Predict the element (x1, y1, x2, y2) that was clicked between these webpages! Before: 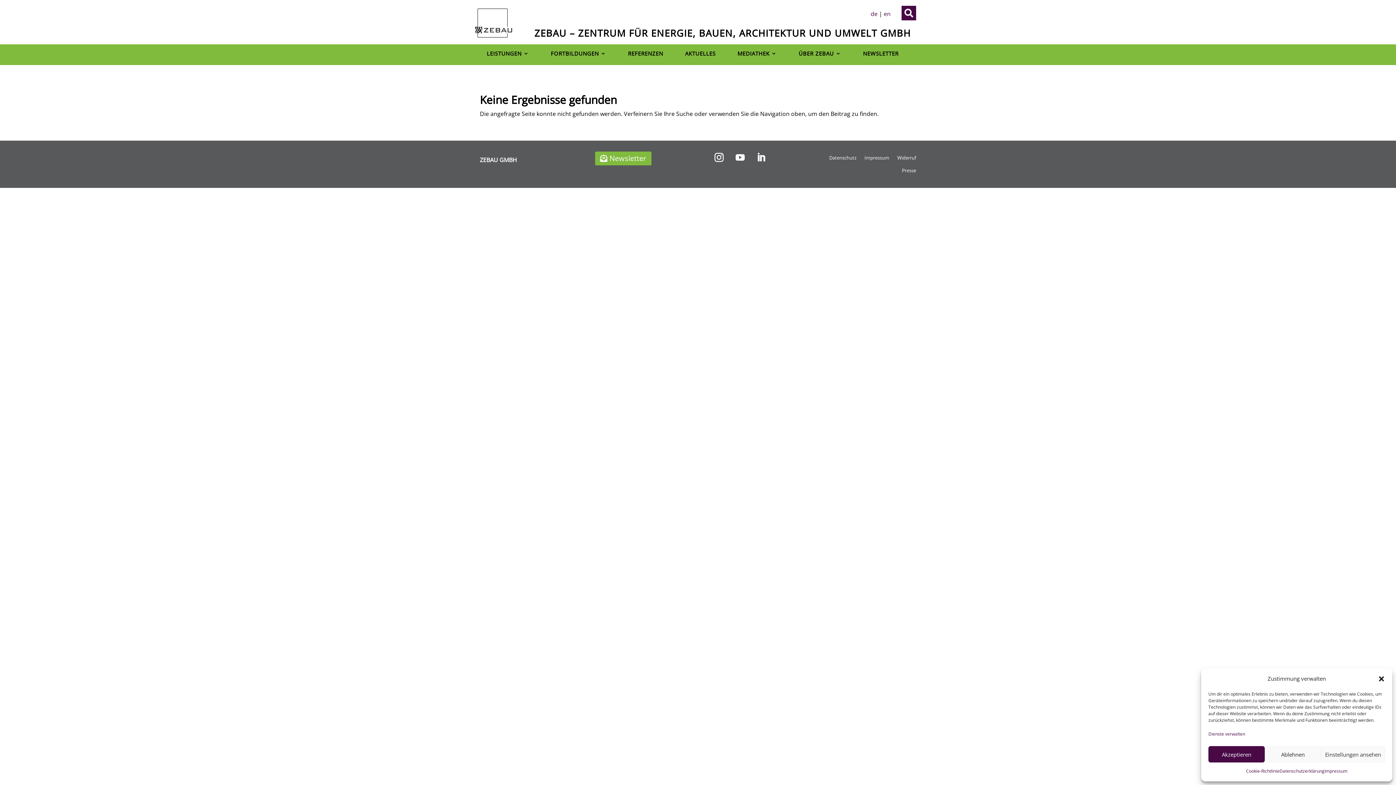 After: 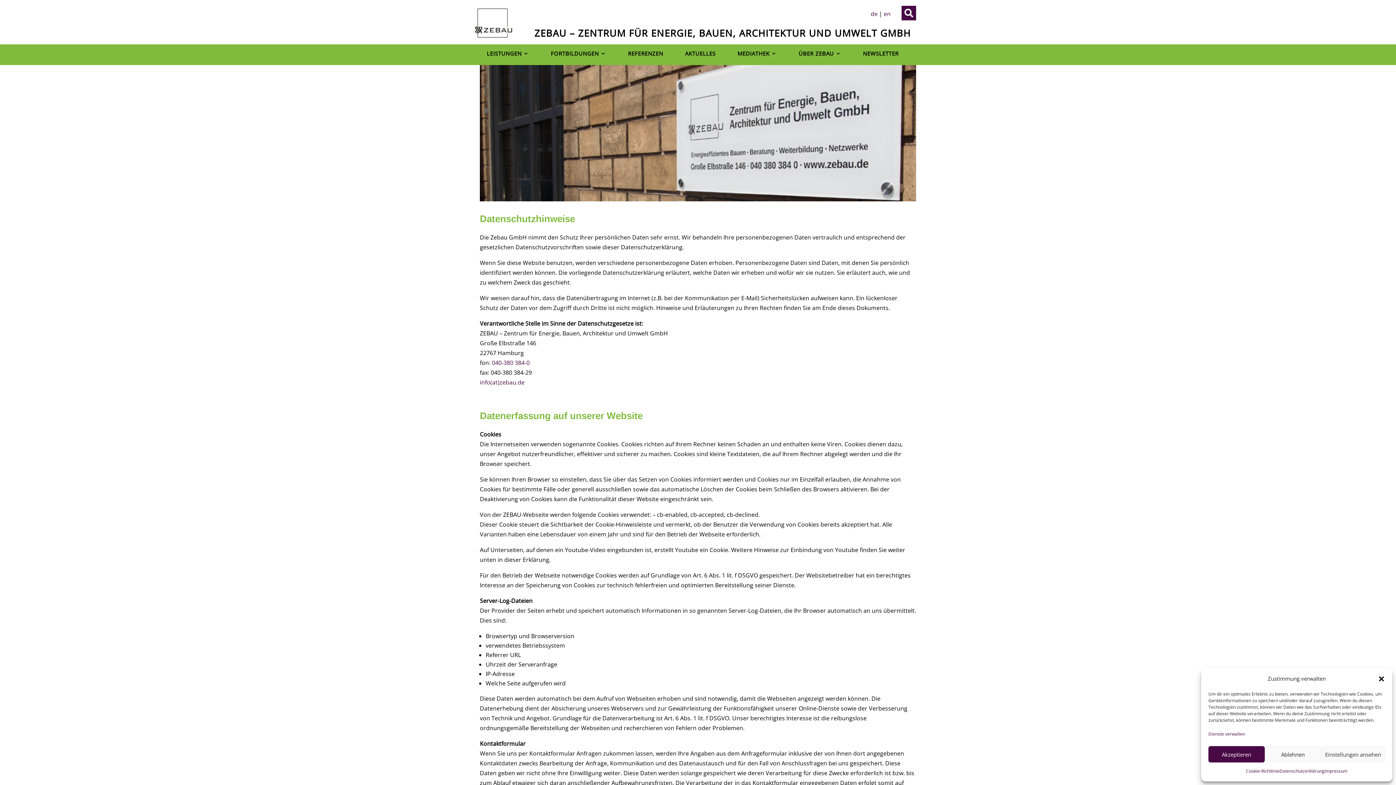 Action: bbox: (1324, 766, 1347, 776) label: Impressum